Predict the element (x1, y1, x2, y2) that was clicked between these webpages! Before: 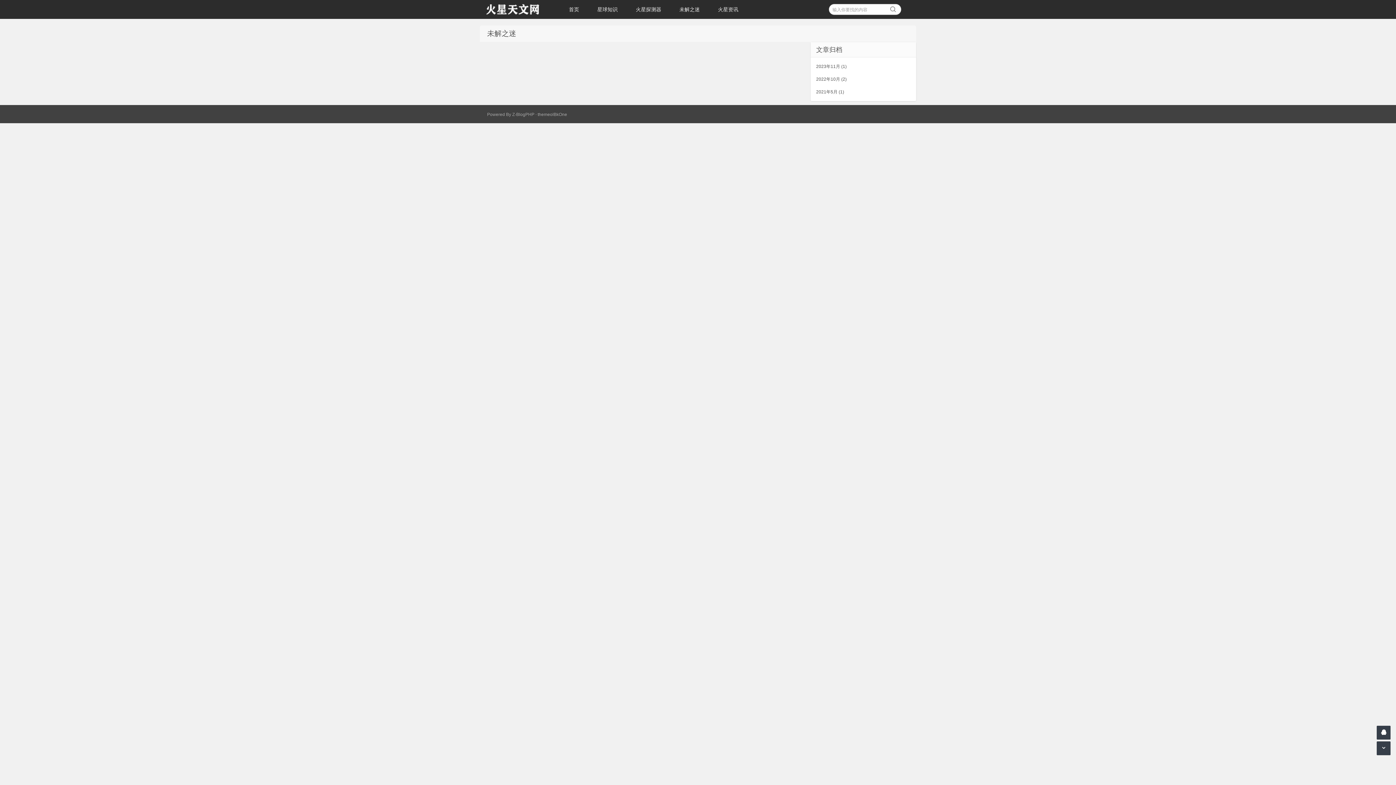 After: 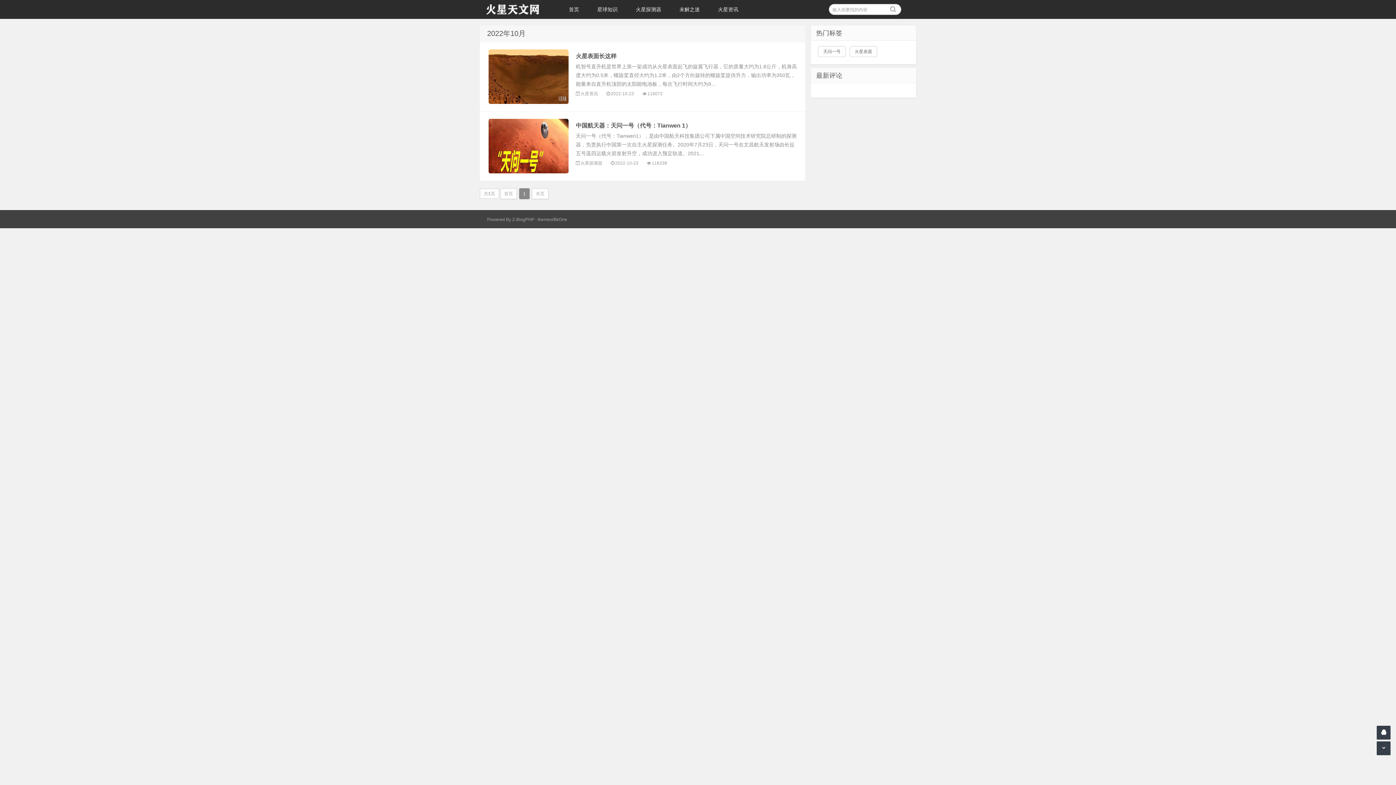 Action: label: 2022年10月 (2) bbox: (810, 75, 916, 88)